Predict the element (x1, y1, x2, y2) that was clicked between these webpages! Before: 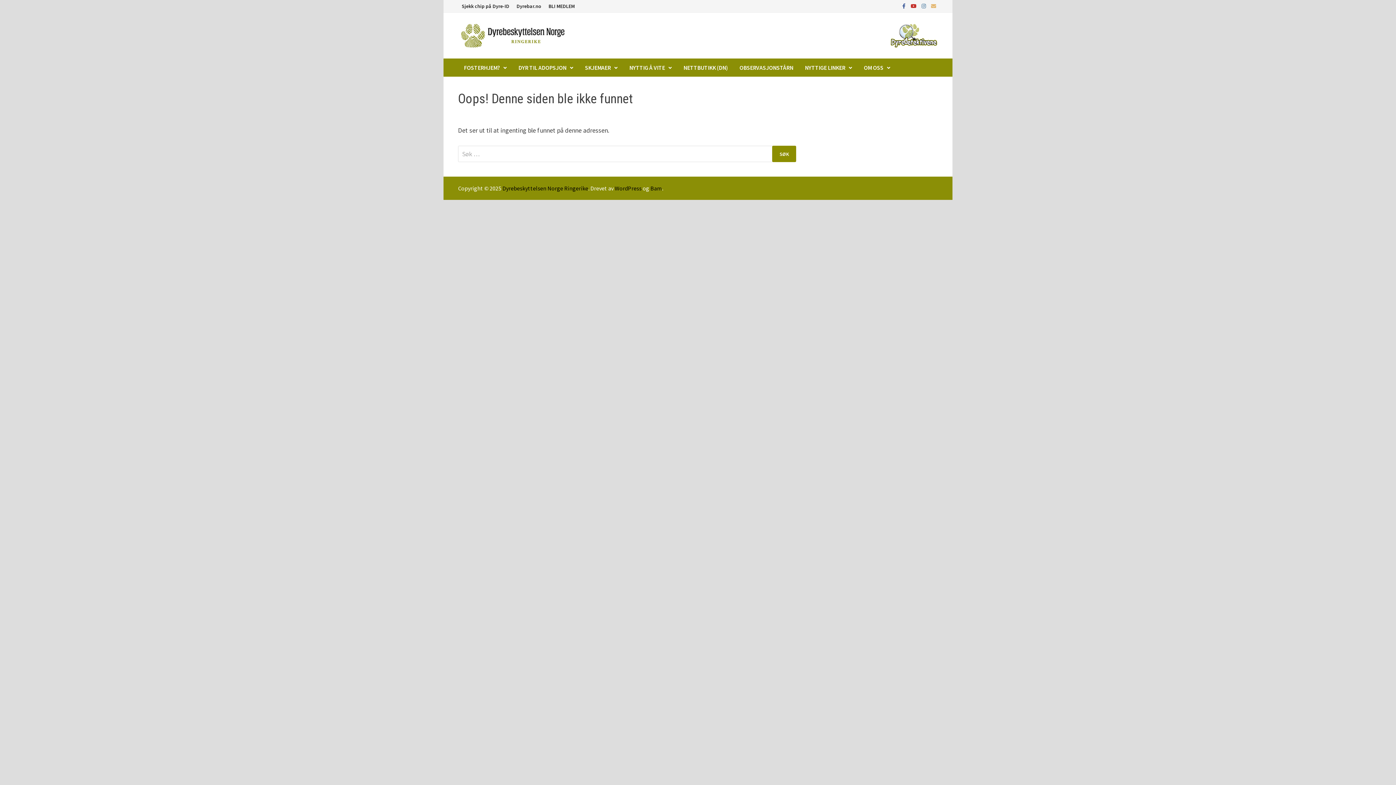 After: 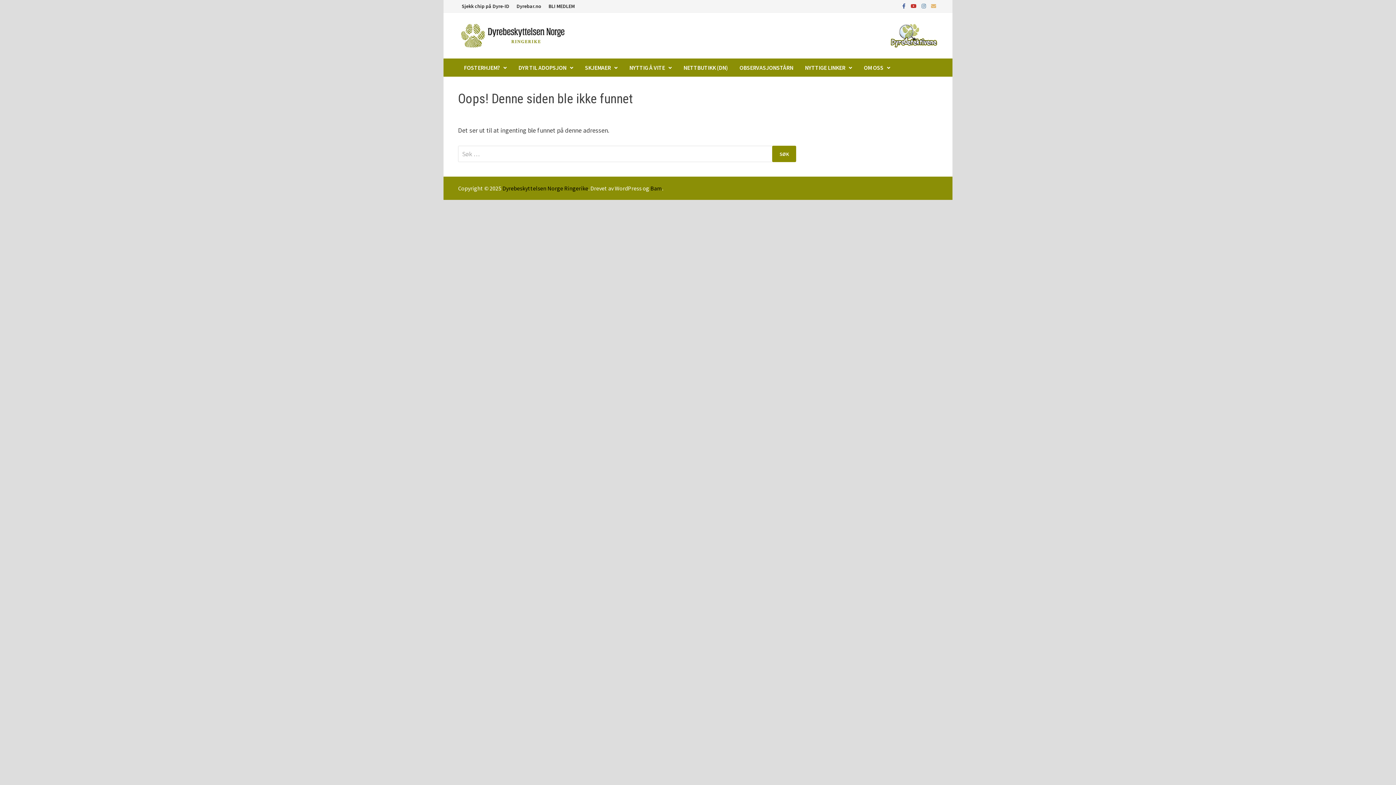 Action: bbox: (614, 184, 641, 192) label: WordPress